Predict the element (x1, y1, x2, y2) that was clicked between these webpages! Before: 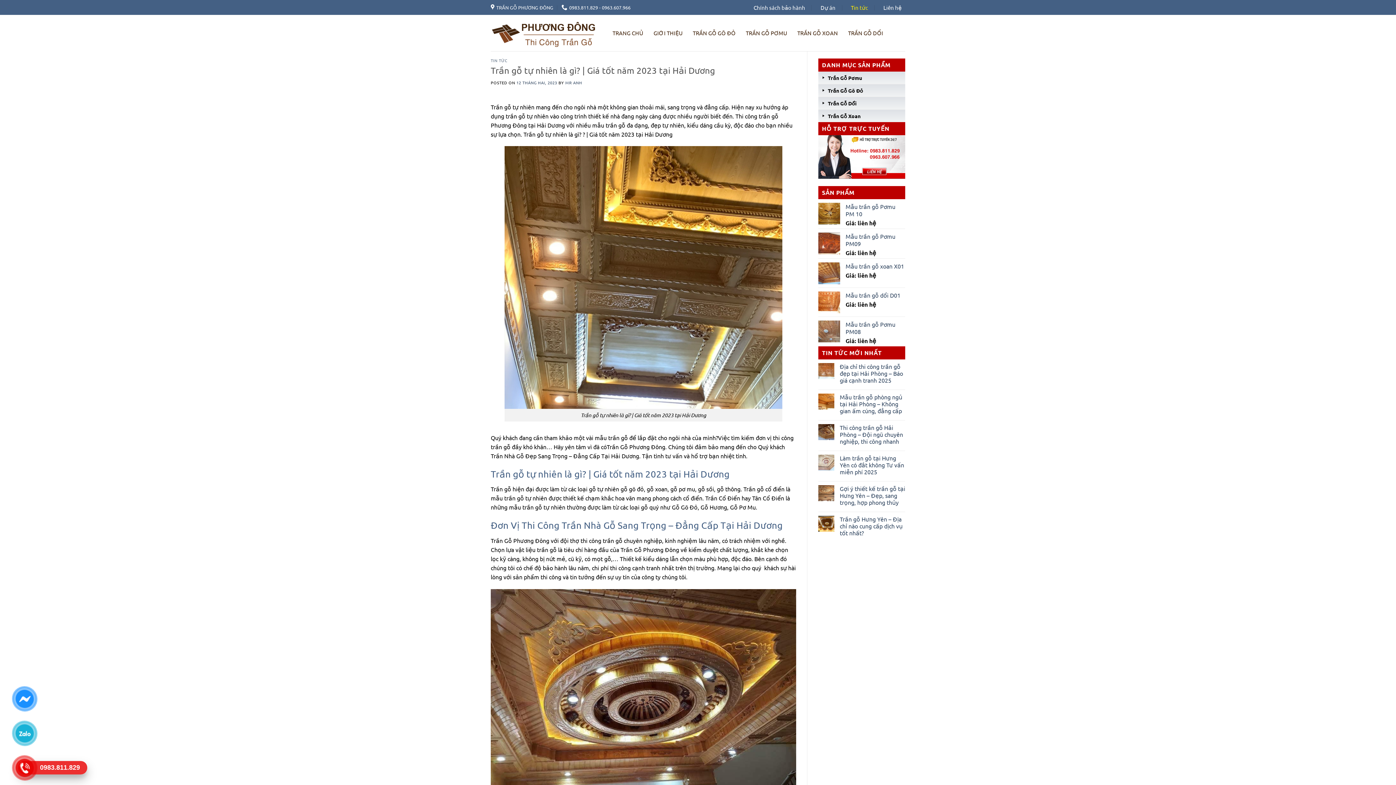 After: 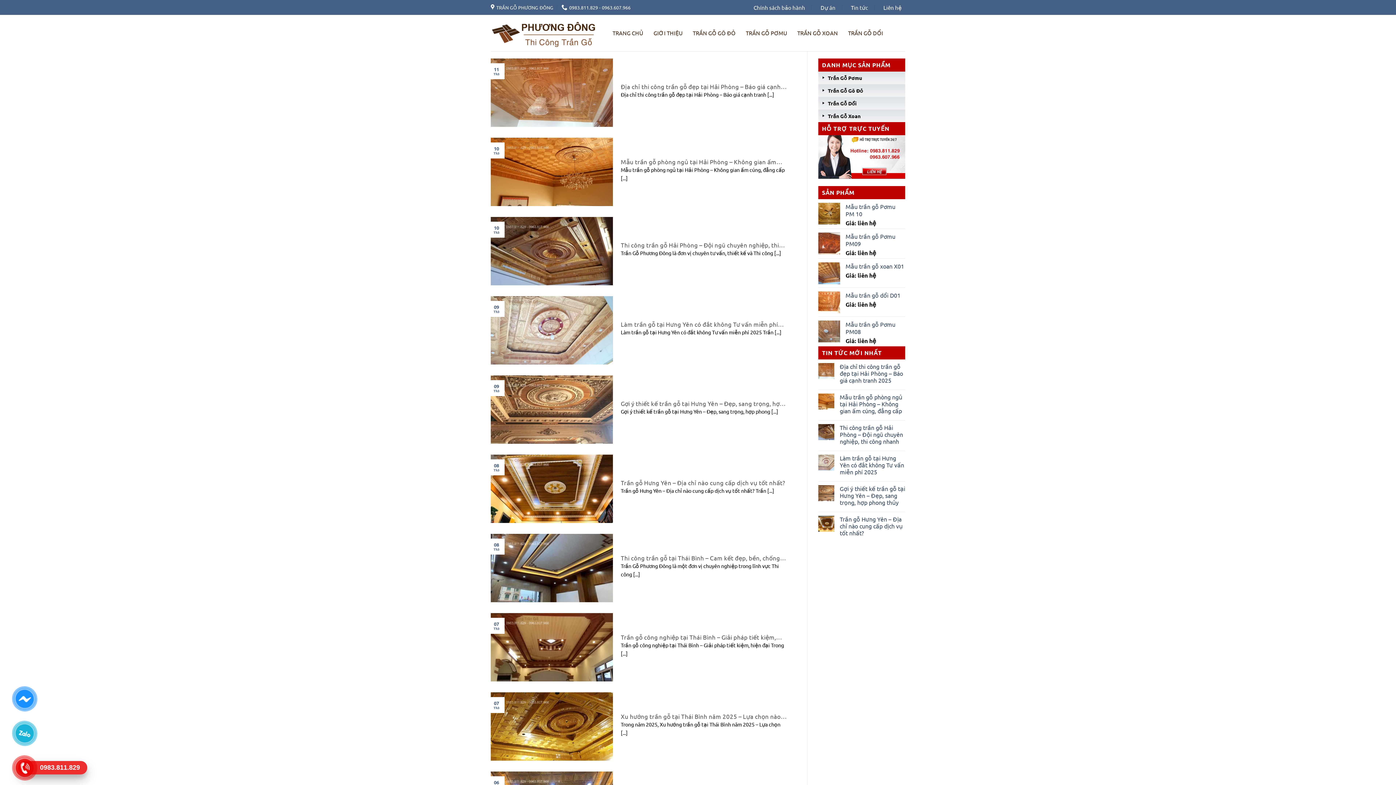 Action: label: MR ANH bbox: (565, 79, 582, 85)